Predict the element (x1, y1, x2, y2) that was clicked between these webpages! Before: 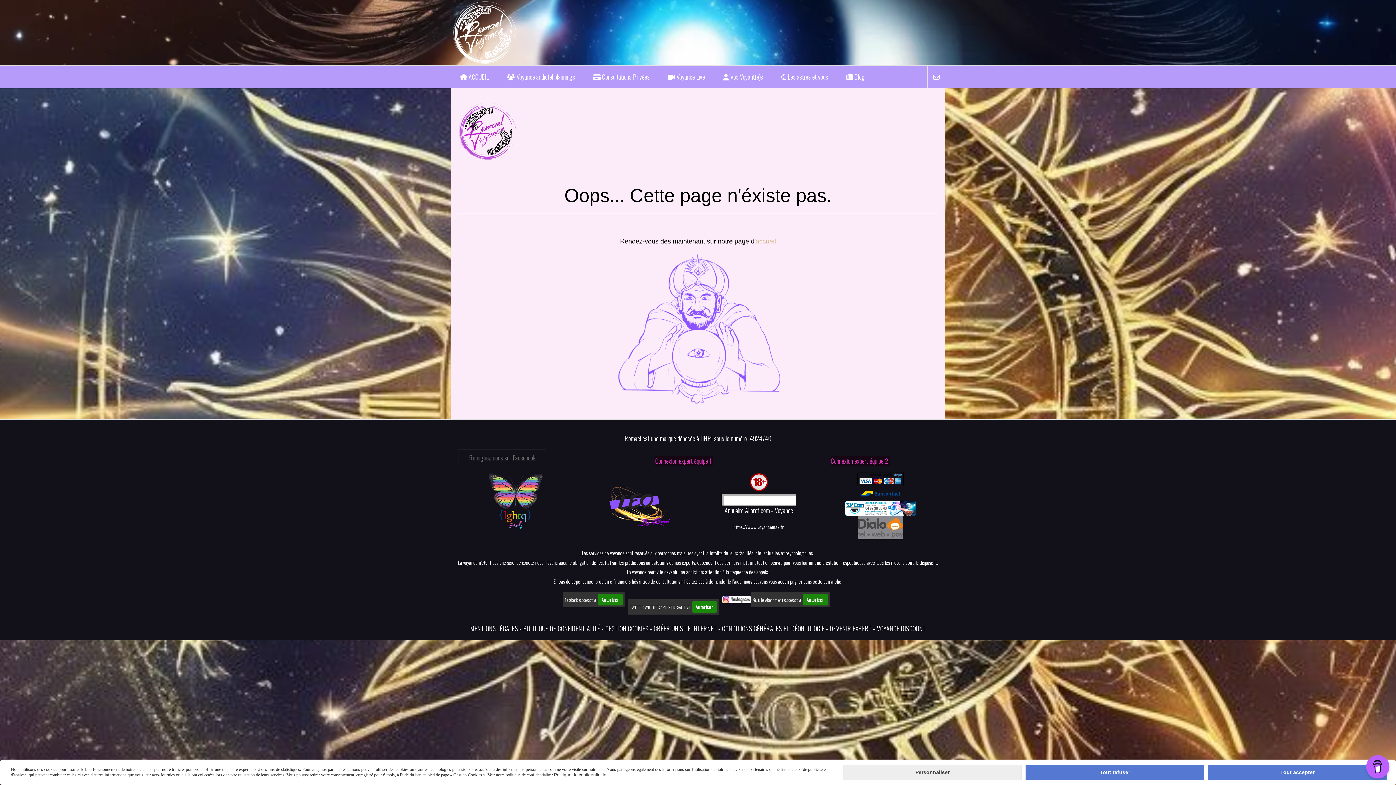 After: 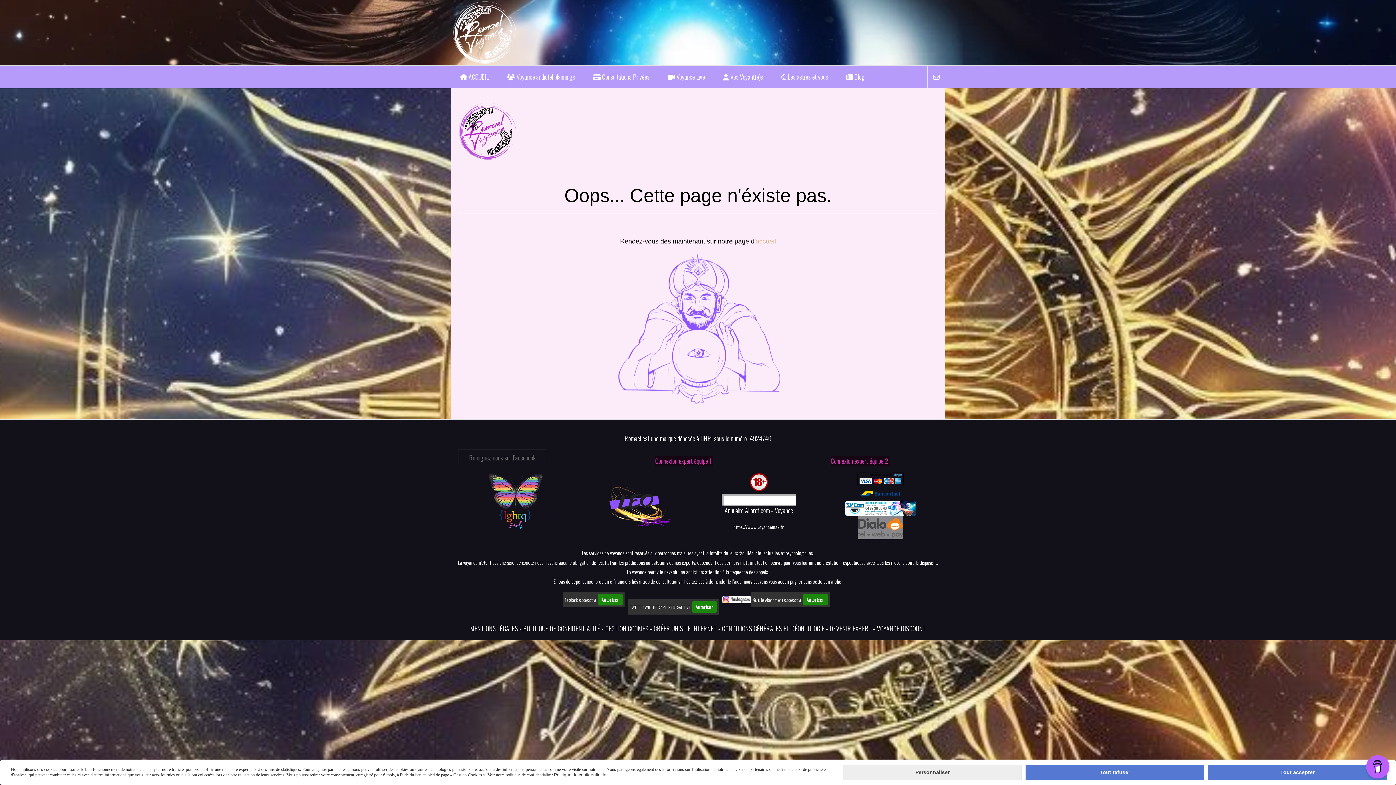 Action: bbox: (844, 501, 916, 516)